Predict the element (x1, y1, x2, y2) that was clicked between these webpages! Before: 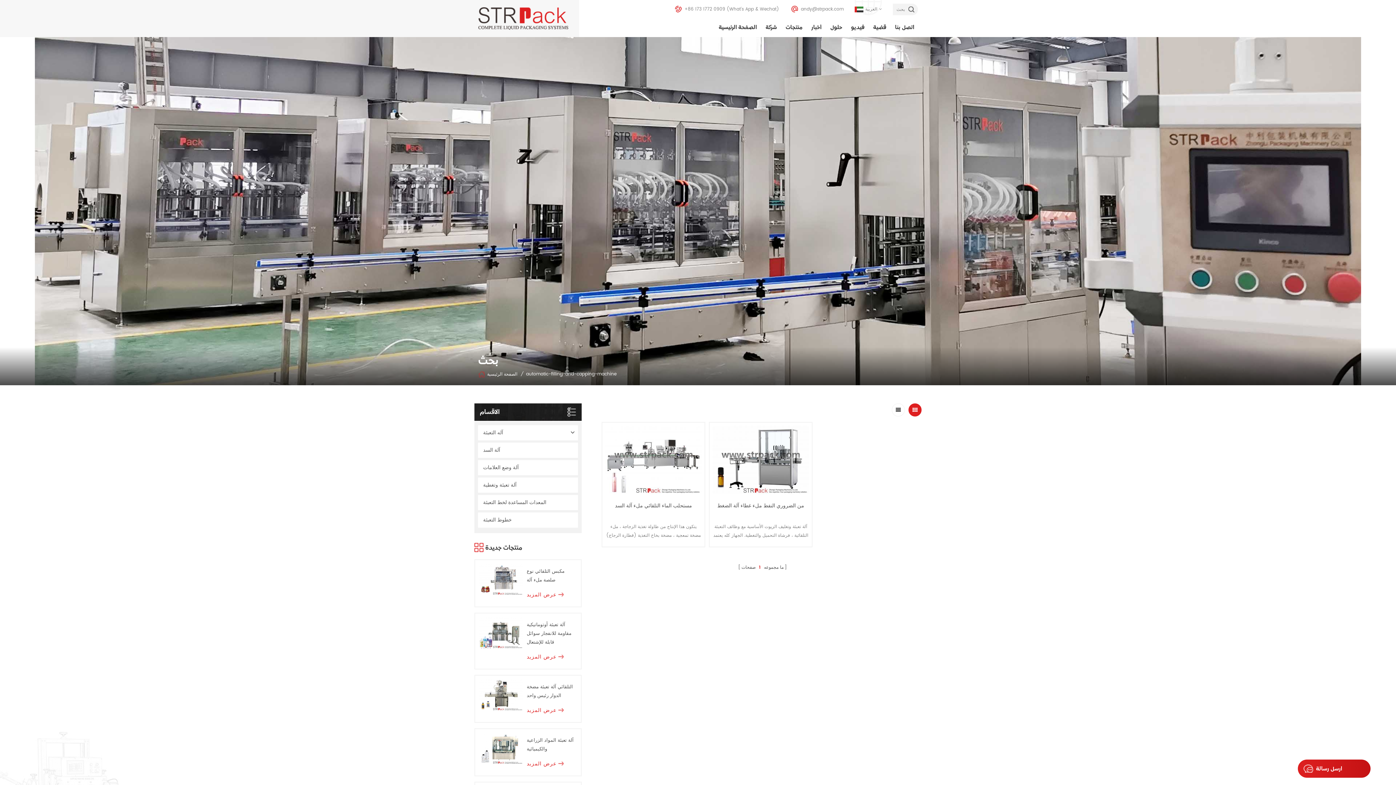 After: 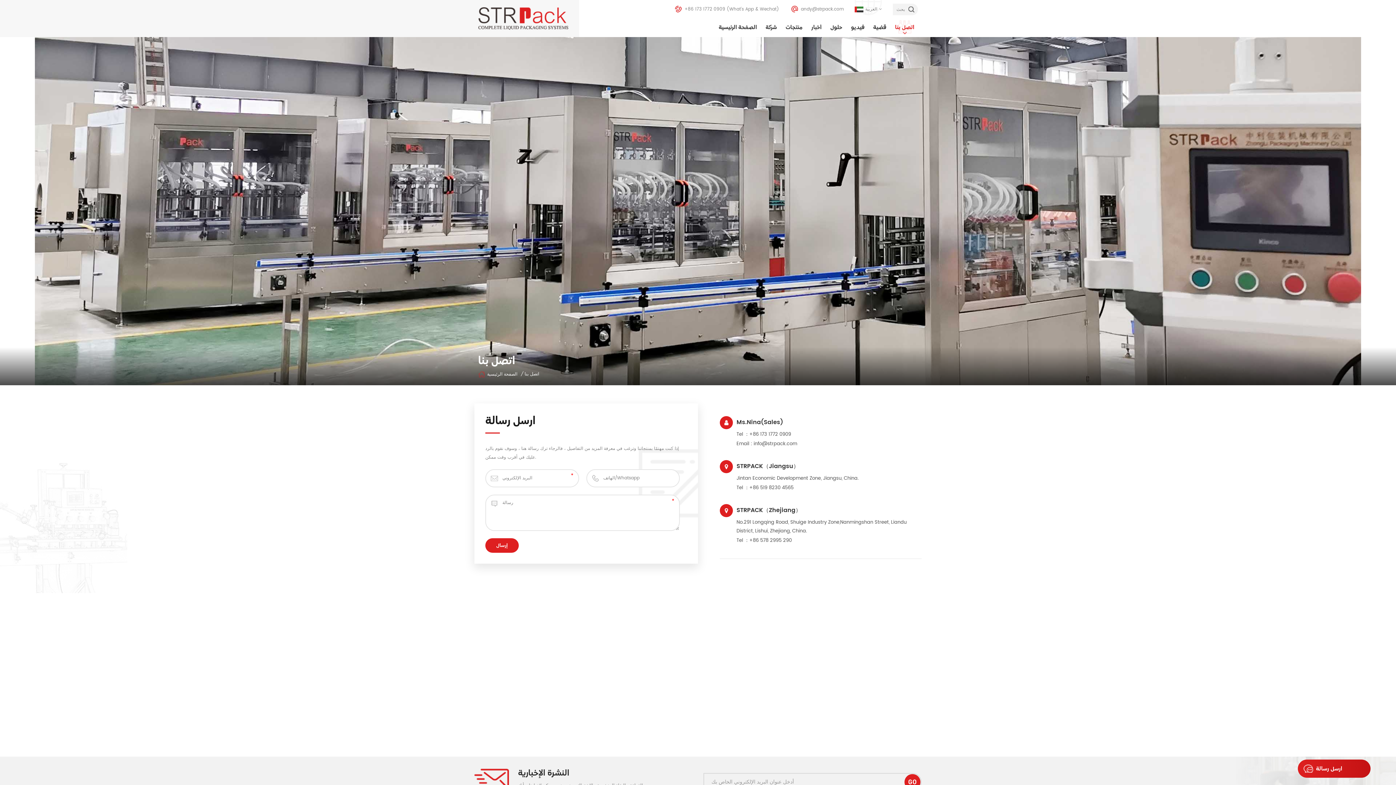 Action: label: اتصل بنا bbox: (891, 18, 918, 36)